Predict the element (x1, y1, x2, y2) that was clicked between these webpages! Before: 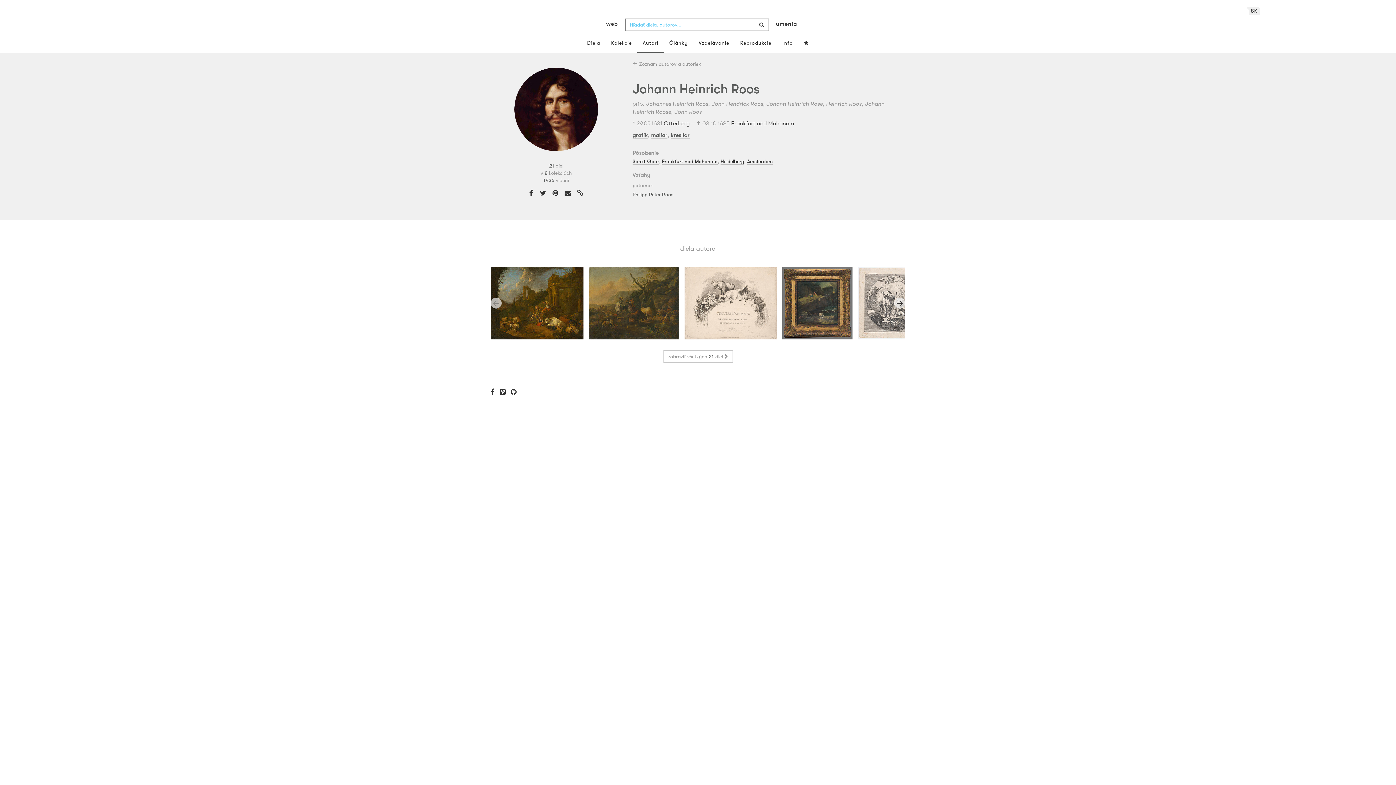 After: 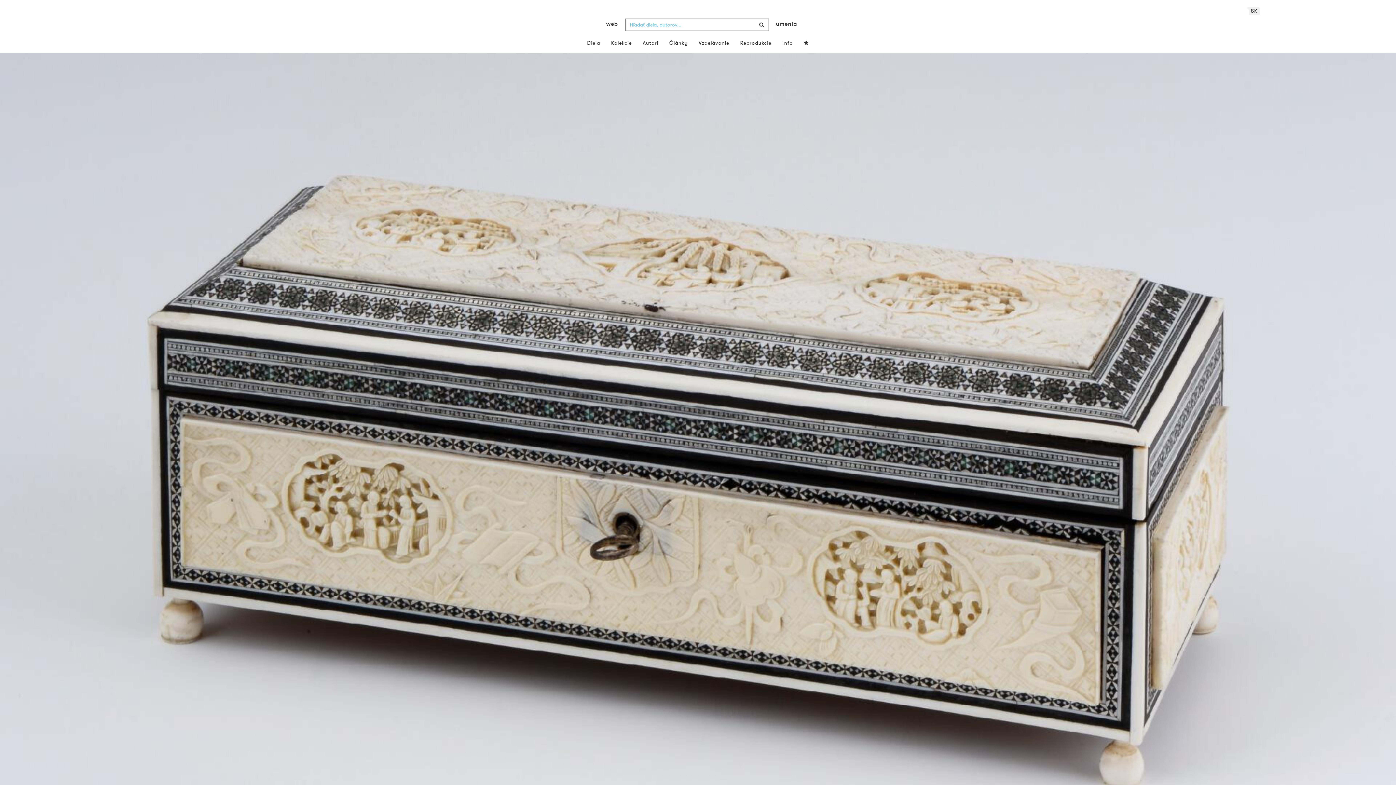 Action: label: web bbox: (600, 14, 618, 33)